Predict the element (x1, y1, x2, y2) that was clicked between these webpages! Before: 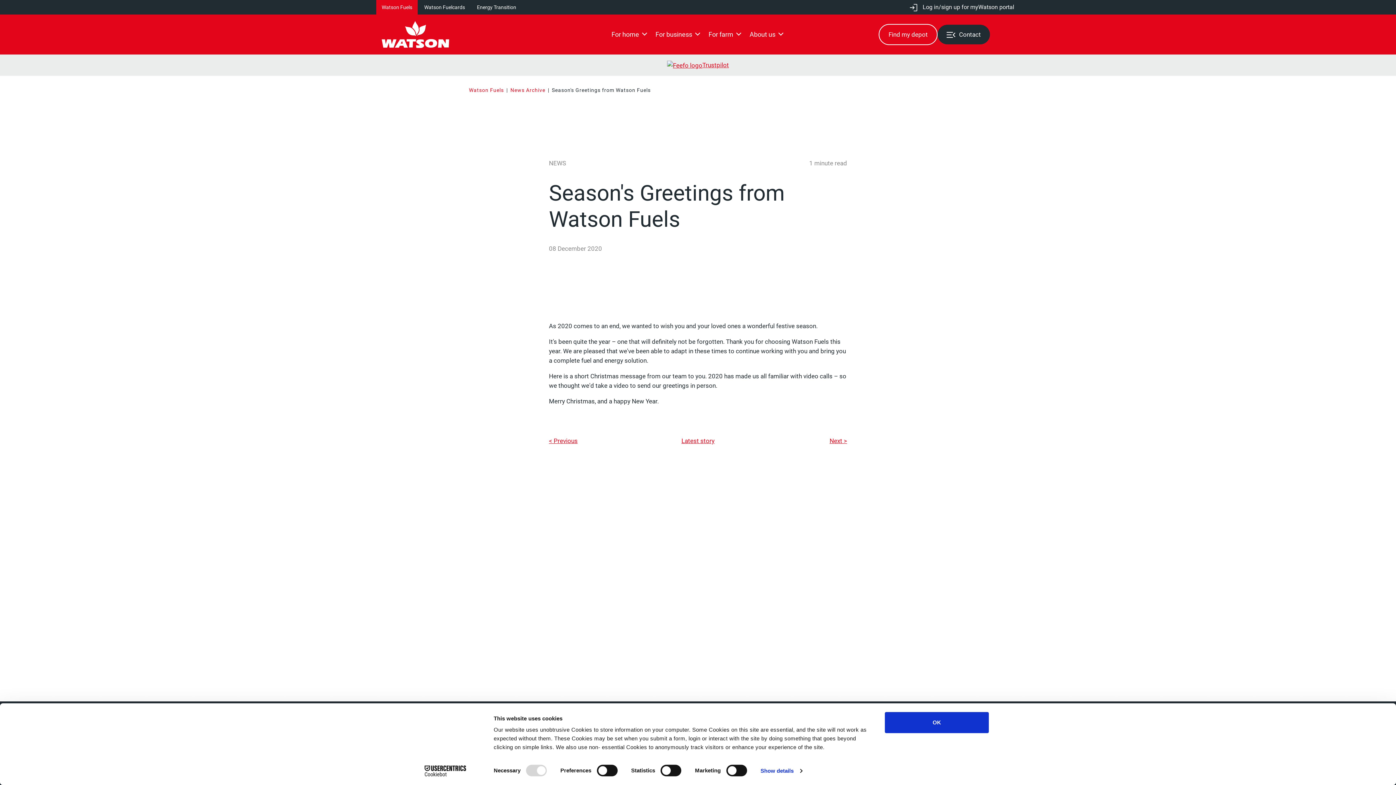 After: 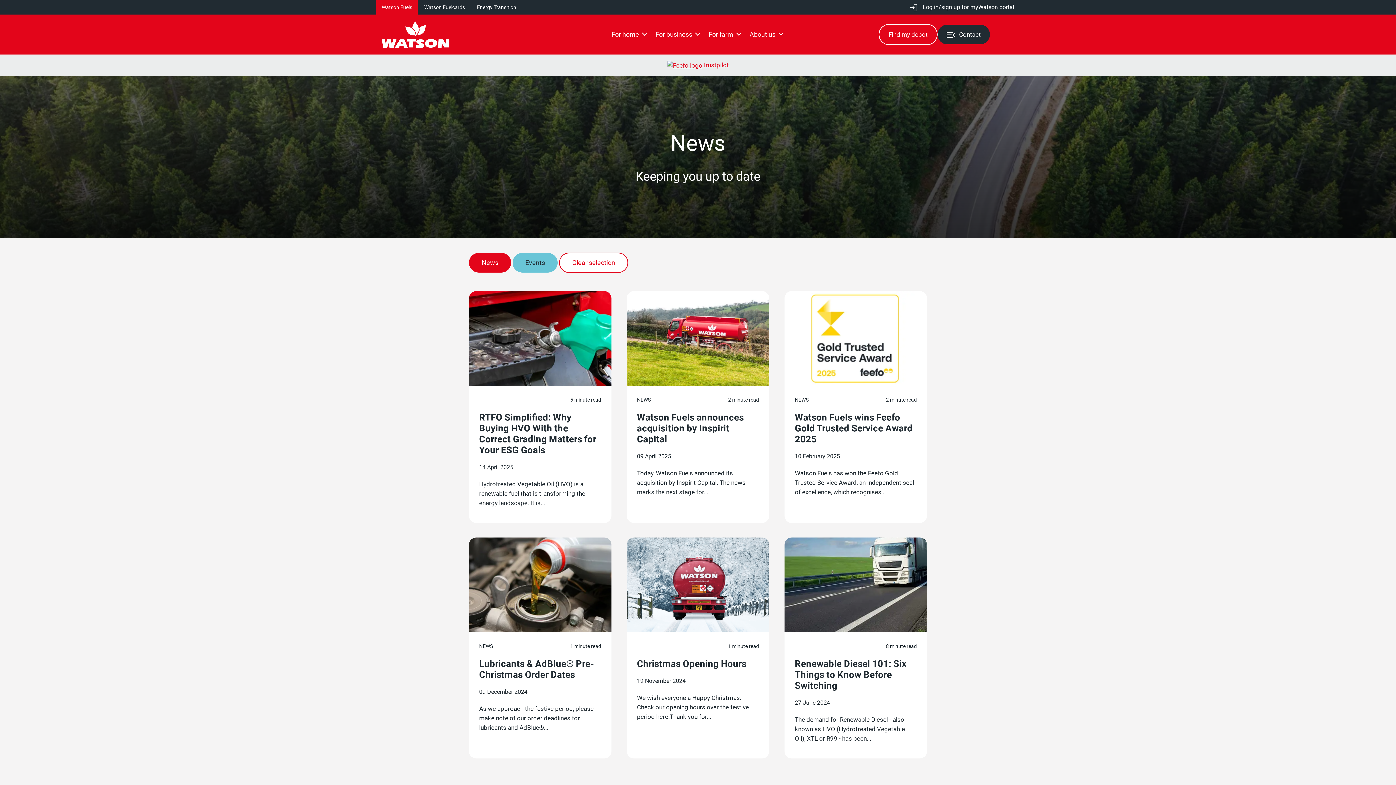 Action: bbox: (510, 87, 545, 93) label: News Archive